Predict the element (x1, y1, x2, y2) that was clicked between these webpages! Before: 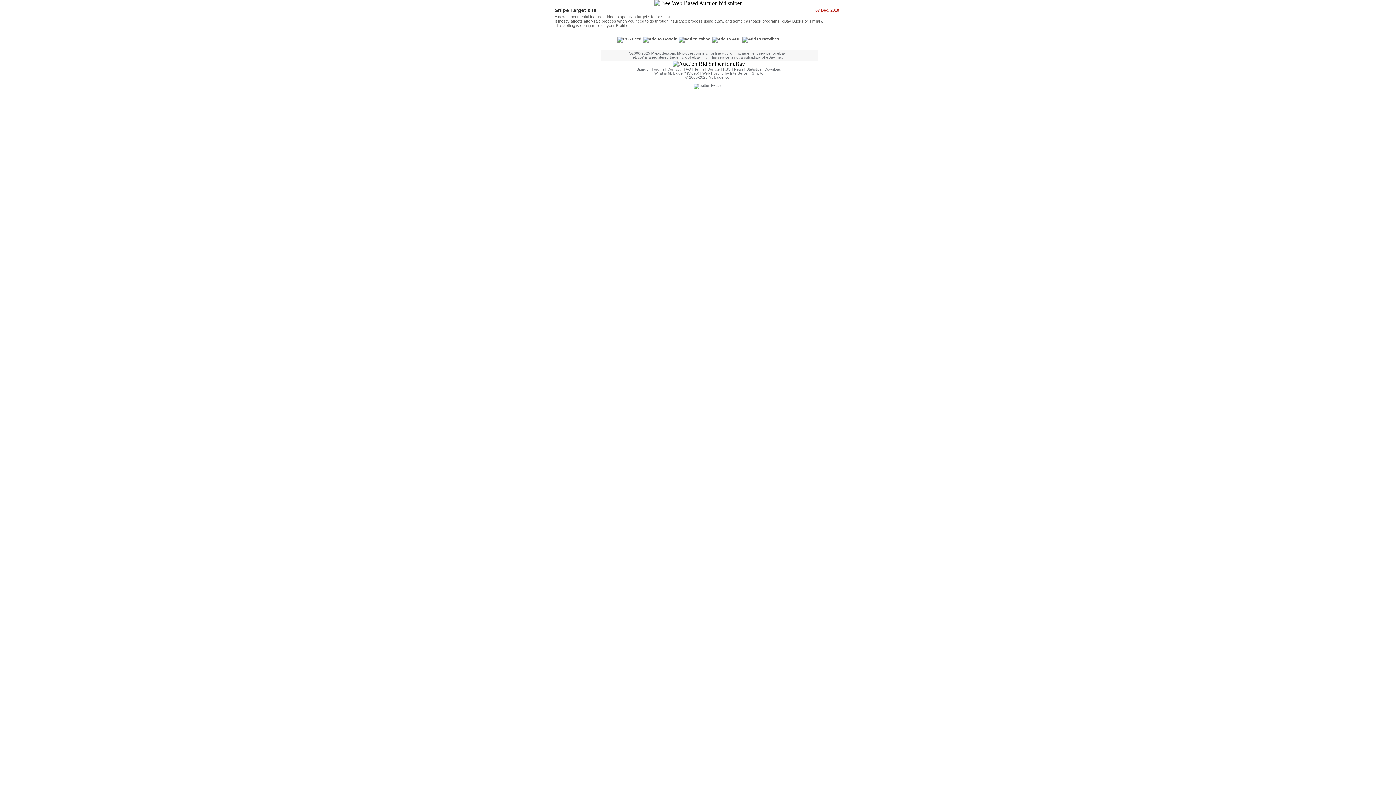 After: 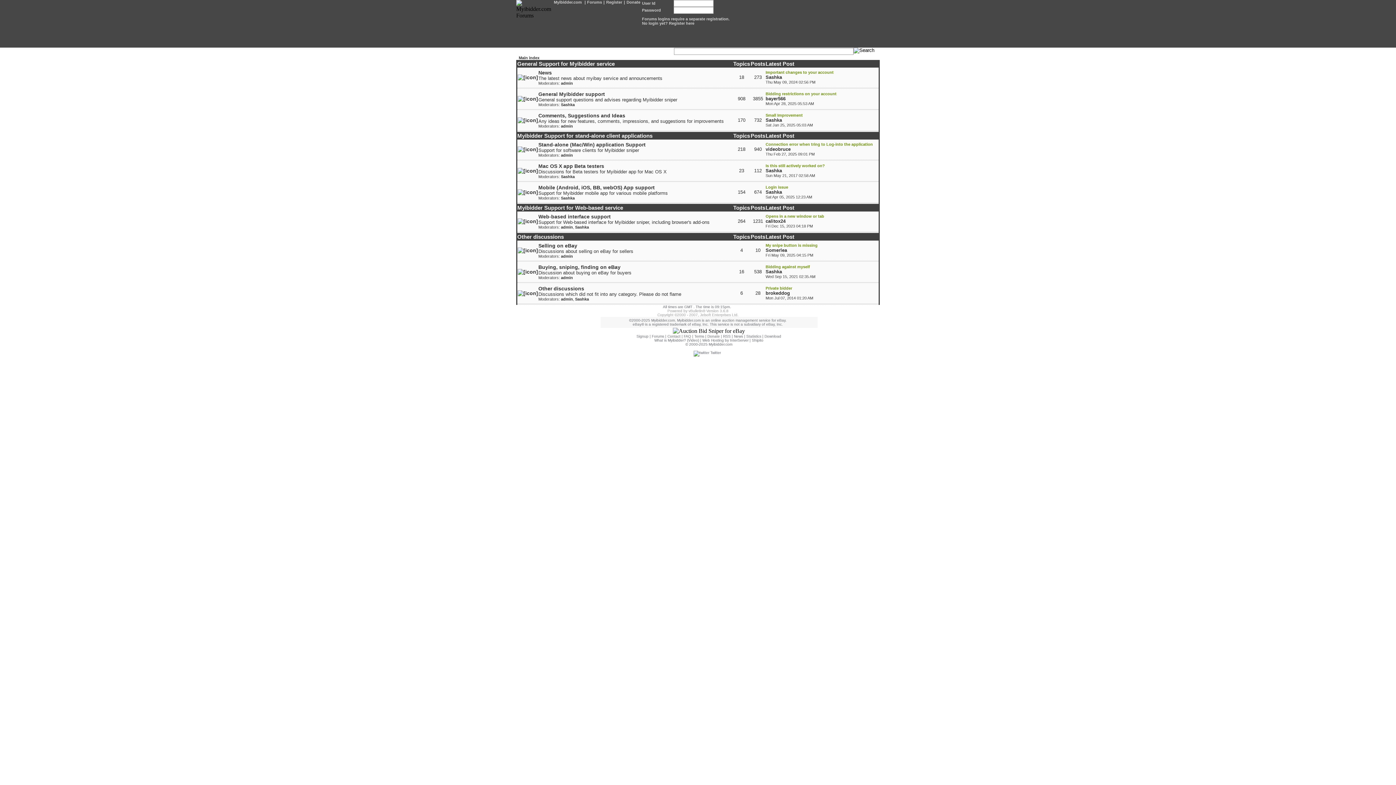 Action: bbox: (652, 67, 664, 71) label: Forums